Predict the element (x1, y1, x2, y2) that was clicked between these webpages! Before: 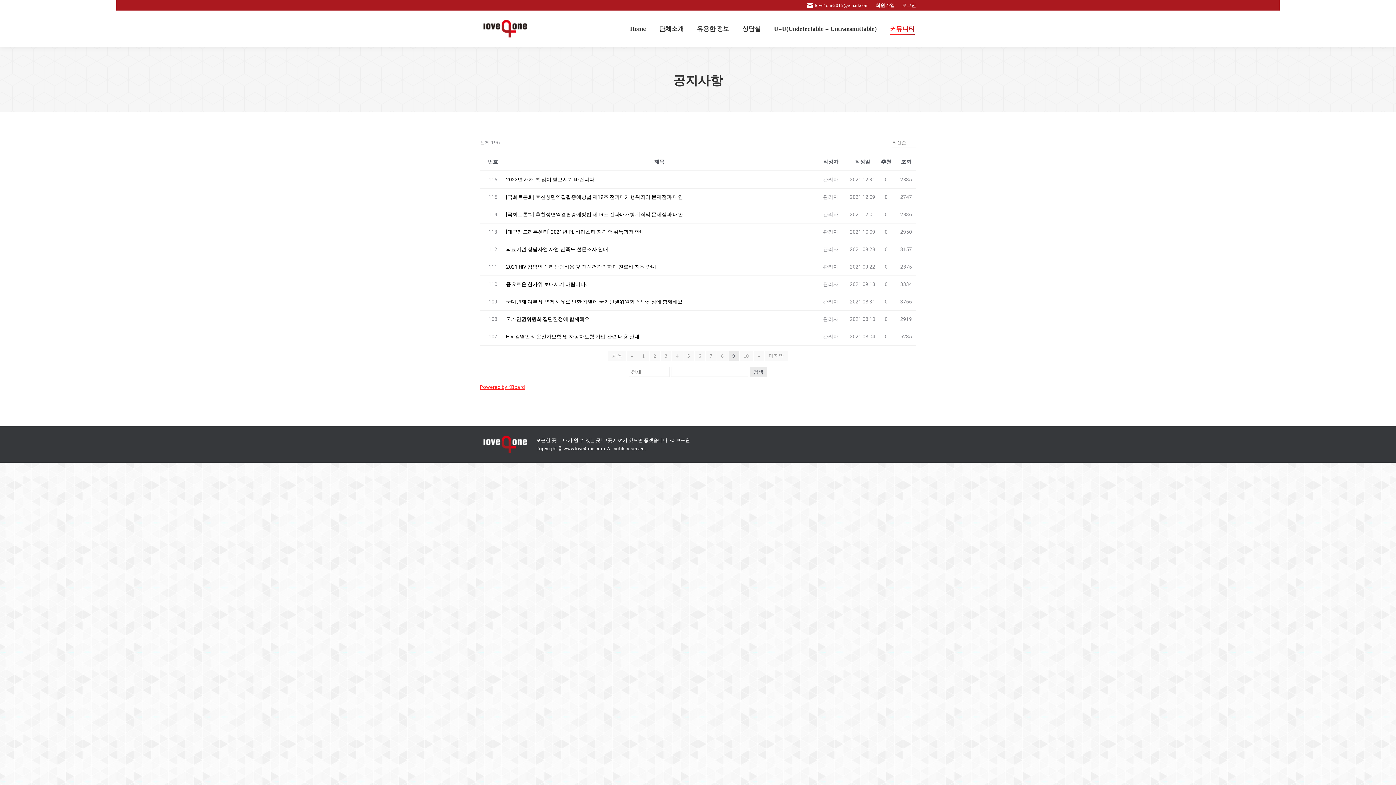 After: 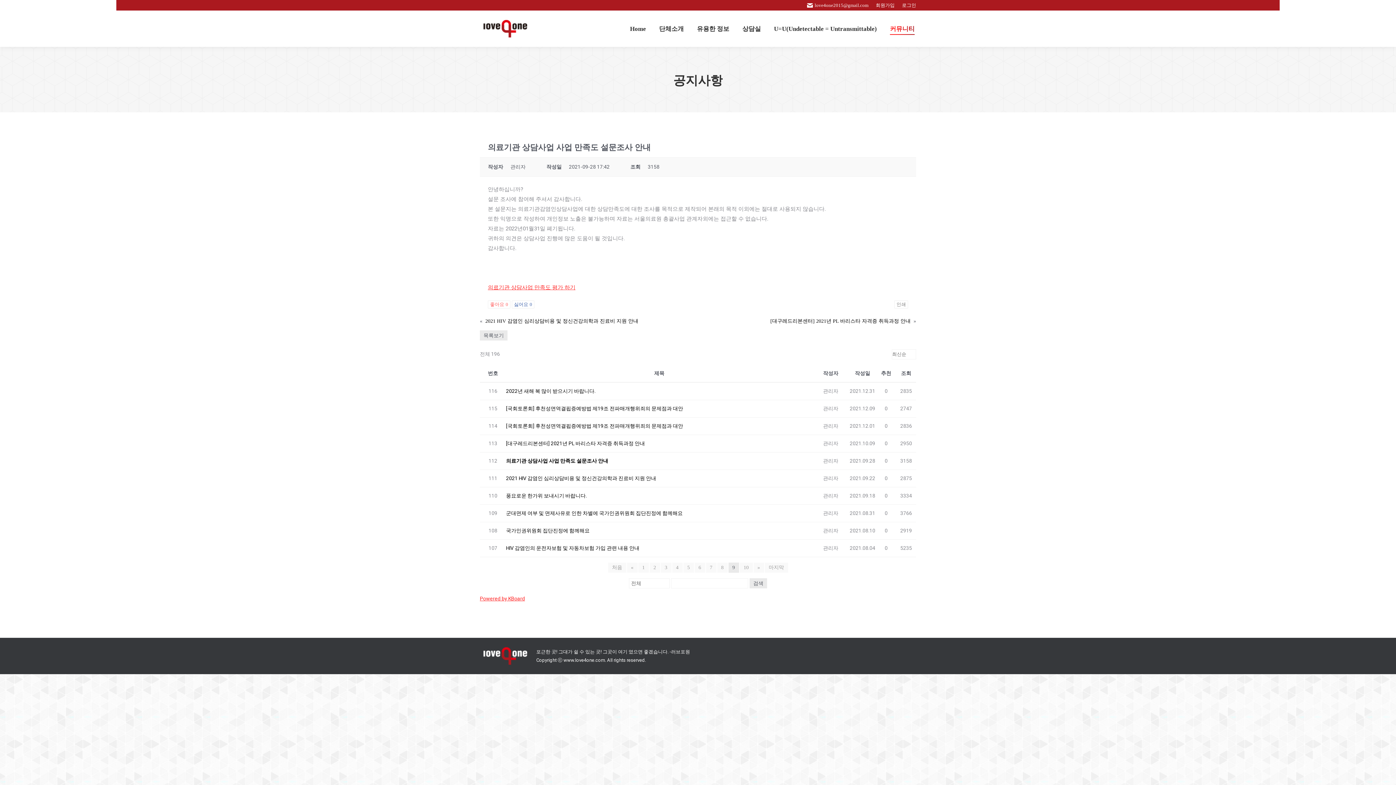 Action: bbox: (506, 244, 812, 254) label: 의료기관 상담사업 사업 만족도 설문조사 안내